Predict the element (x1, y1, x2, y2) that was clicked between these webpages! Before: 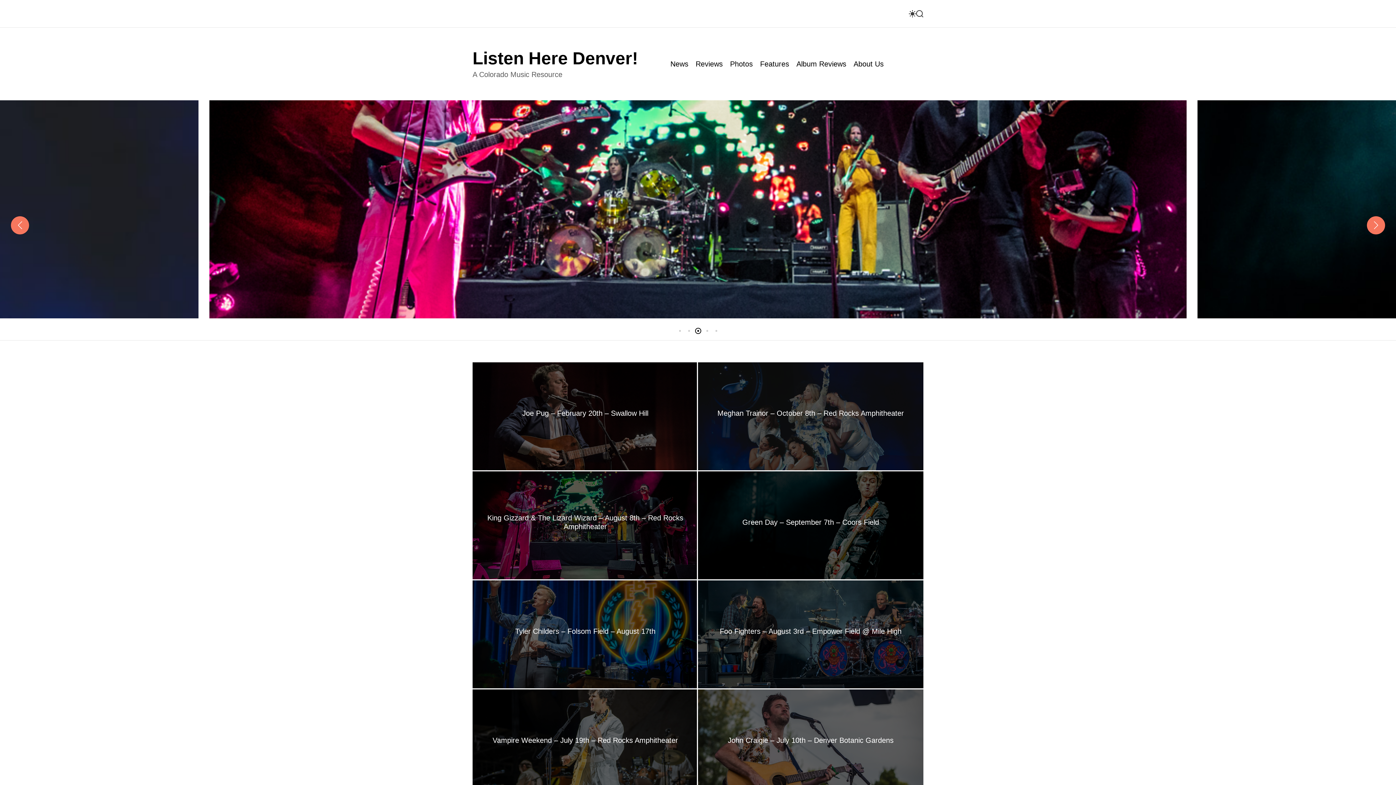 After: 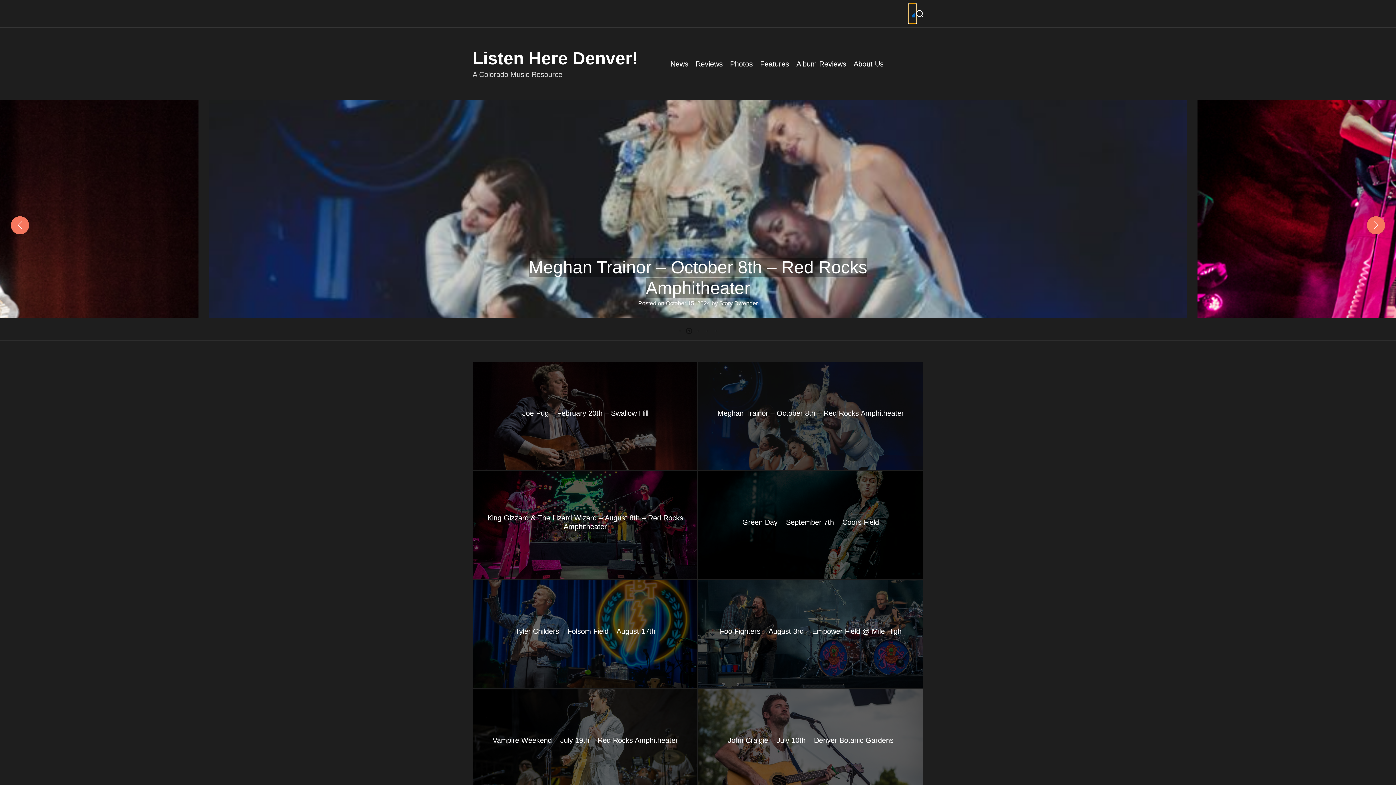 Action: bbox: (909, 3, 916, 23) label: light